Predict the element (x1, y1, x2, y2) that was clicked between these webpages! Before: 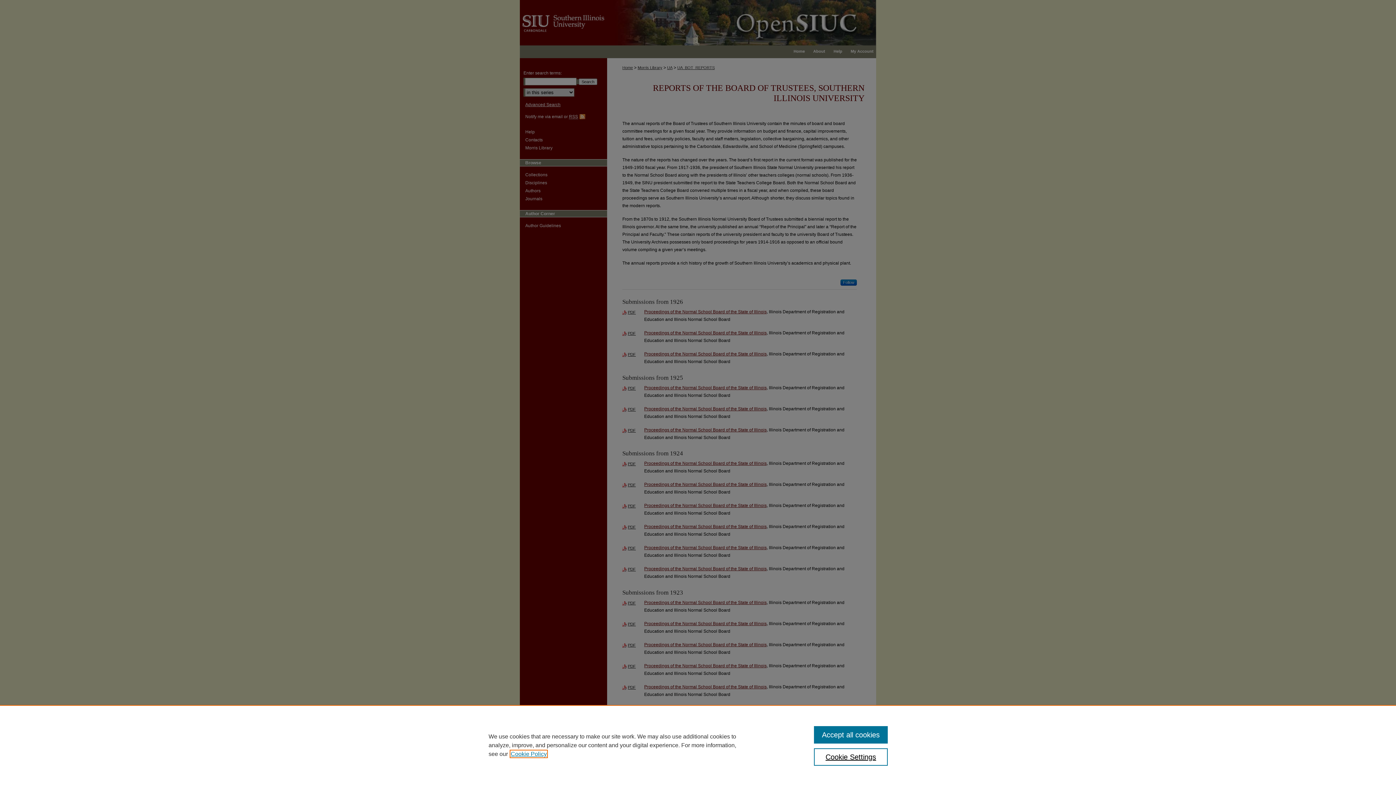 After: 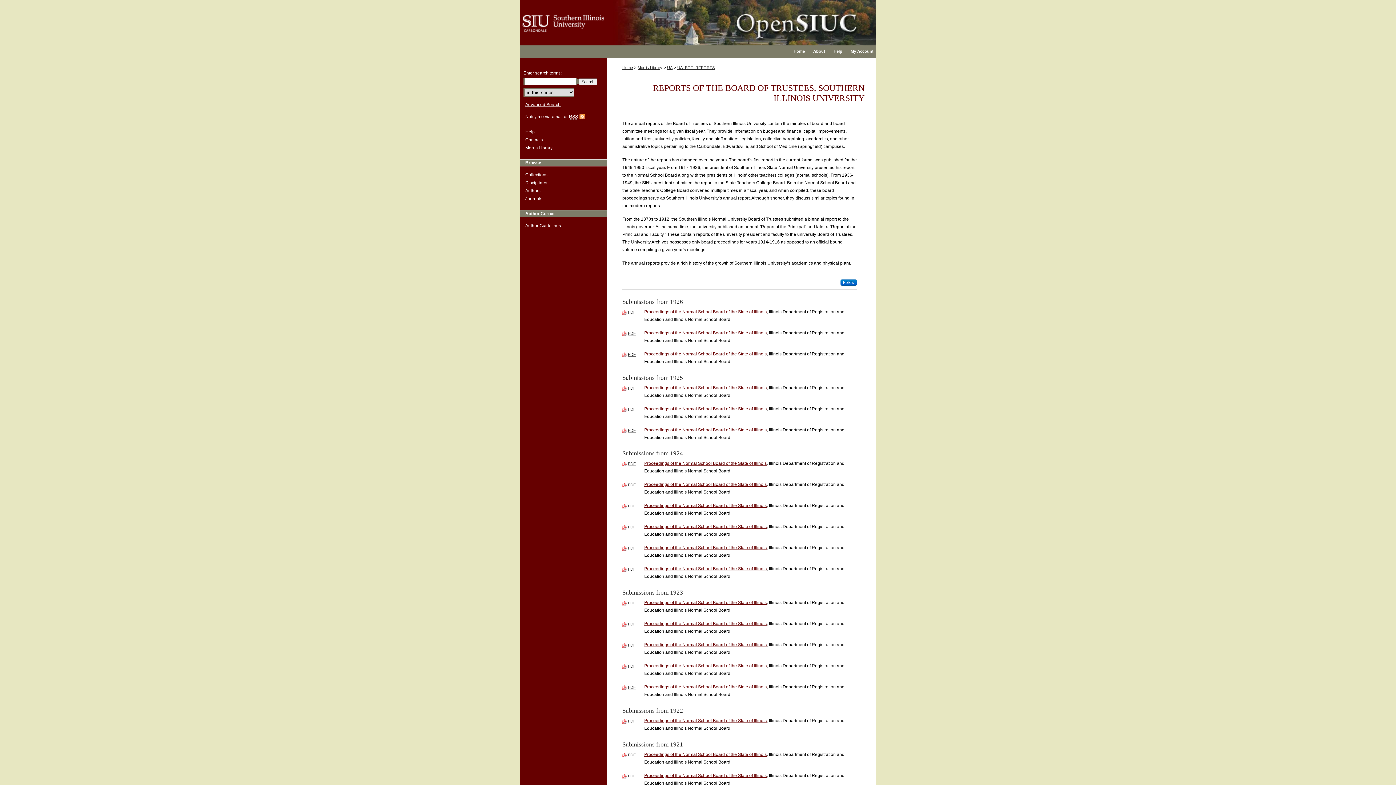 Action: bbox: (814, 726, 887, 744) label: Accept all cookies